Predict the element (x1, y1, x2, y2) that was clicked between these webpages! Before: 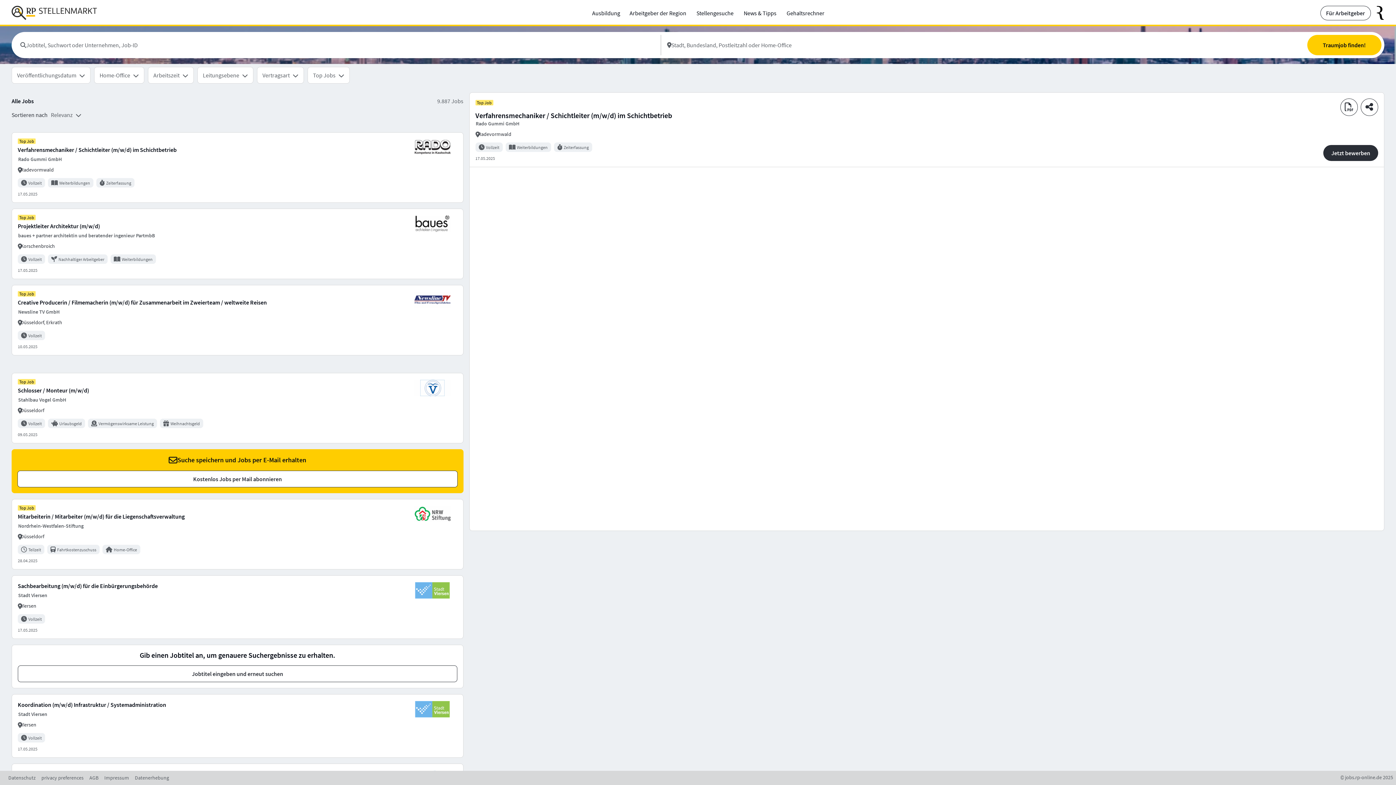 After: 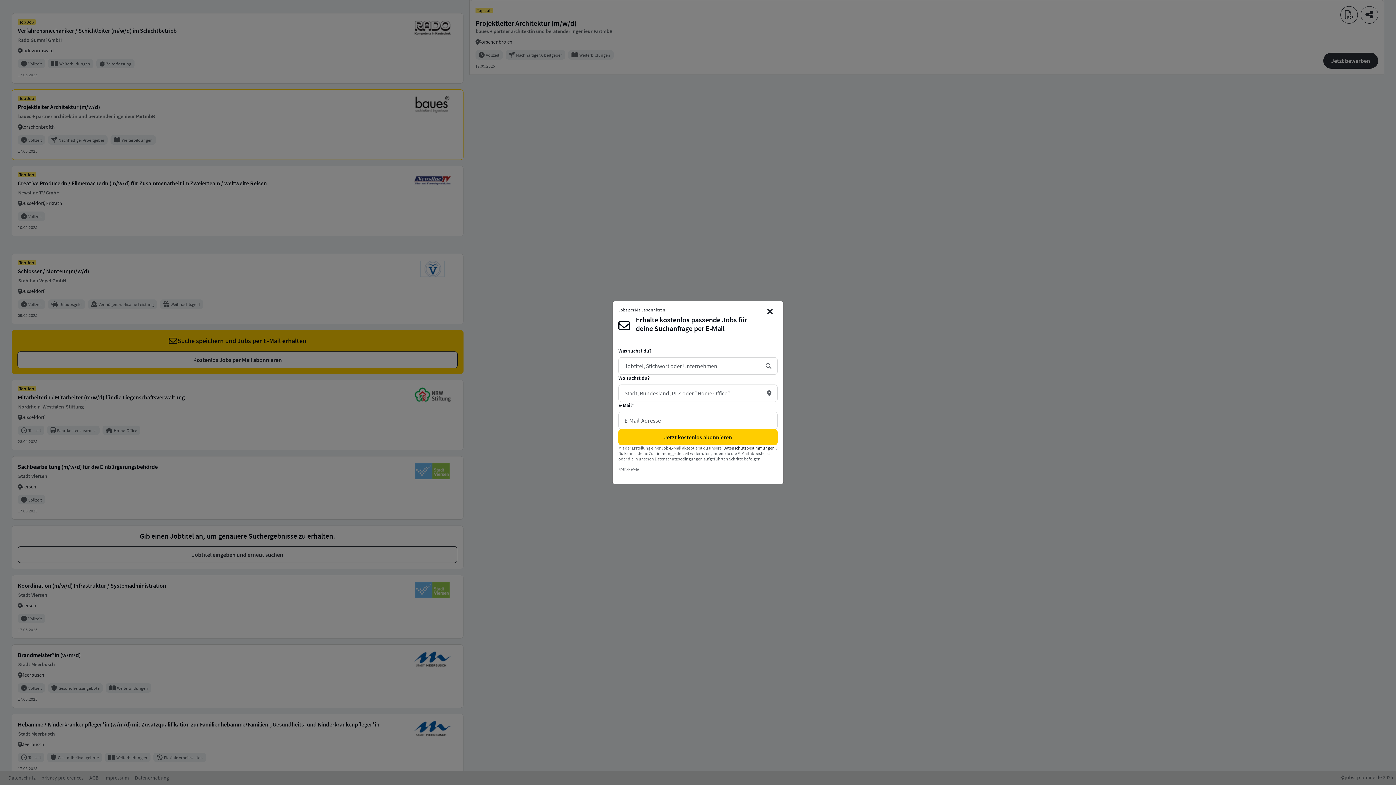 Action: bbox: (12, 209, 463, 278)